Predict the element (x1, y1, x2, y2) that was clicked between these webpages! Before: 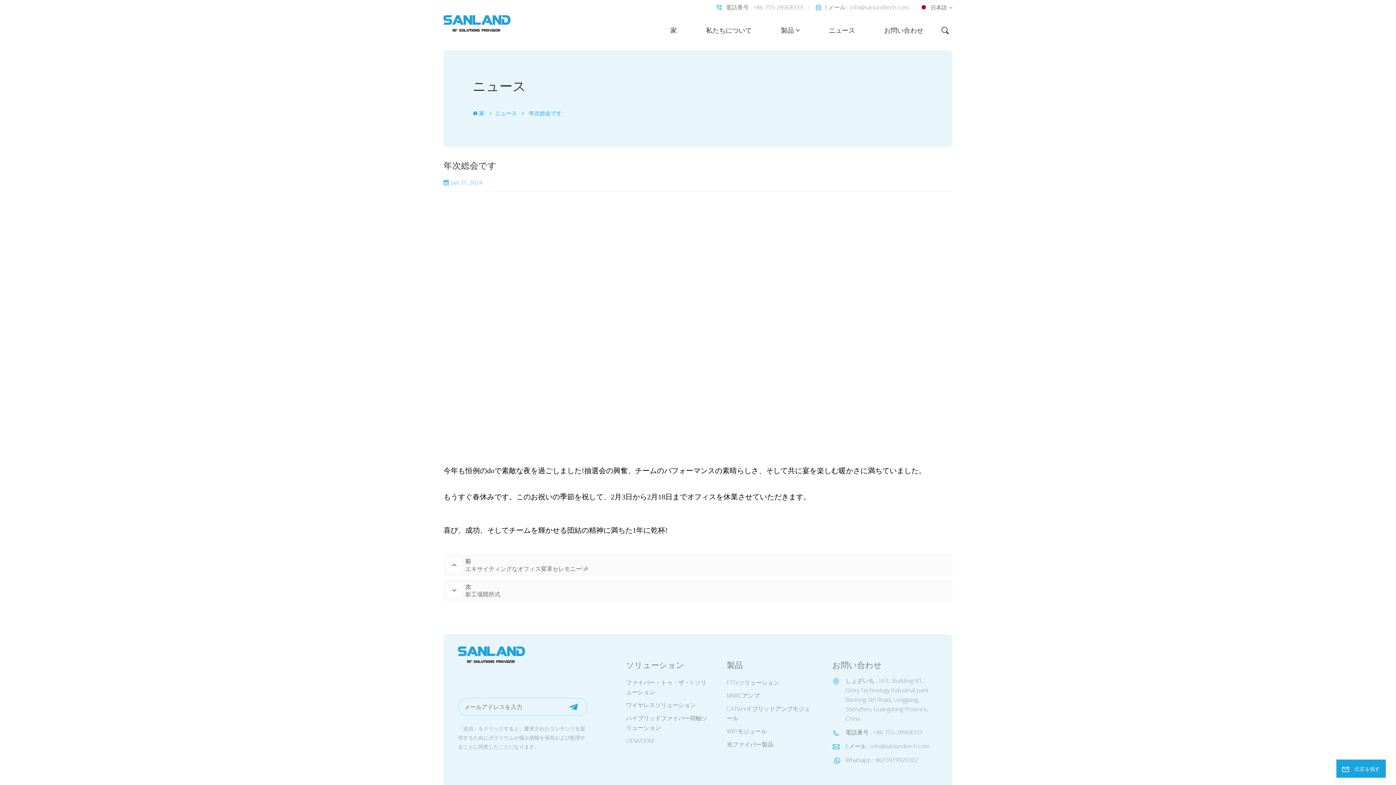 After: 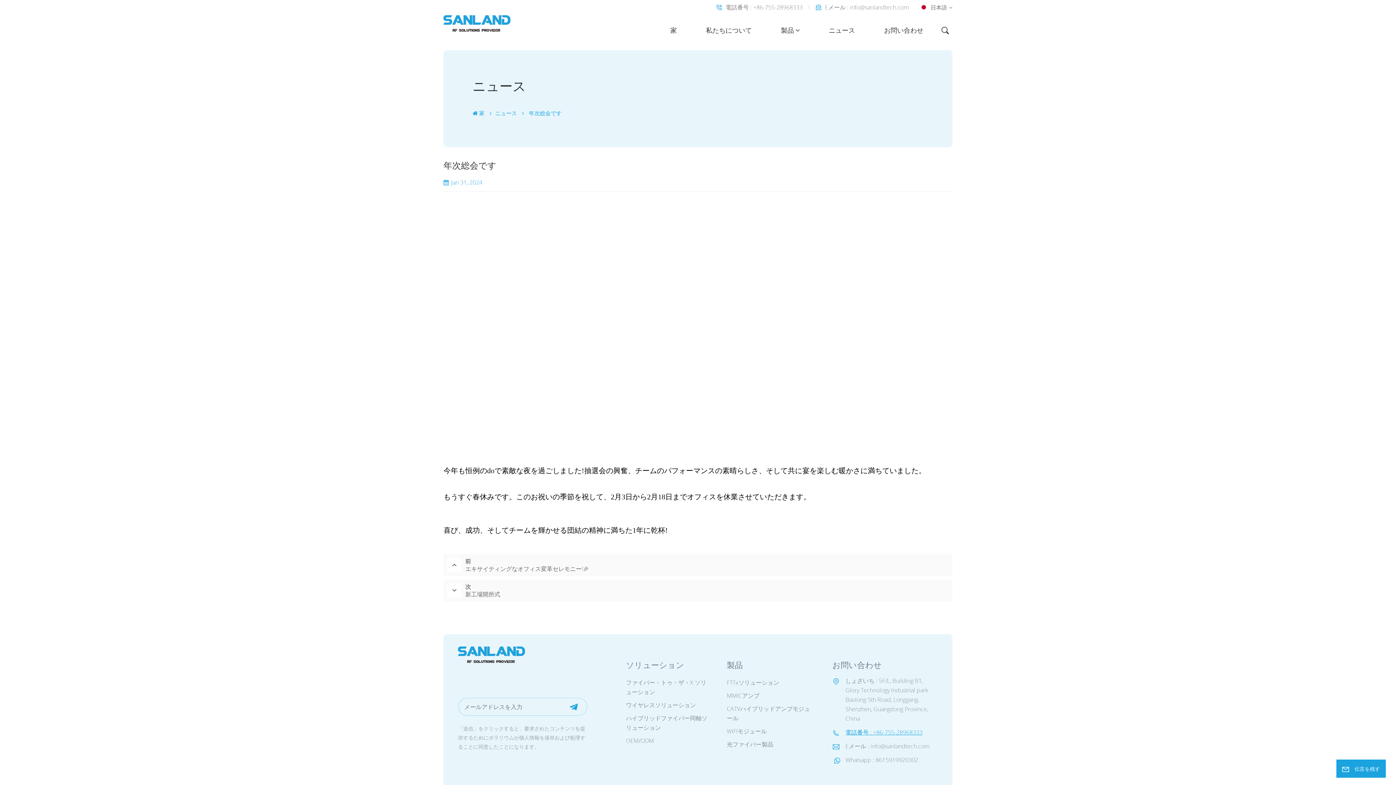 Action: bbox: (845, 728, 938, 737) label: 電話番号 : +86-755-28968333